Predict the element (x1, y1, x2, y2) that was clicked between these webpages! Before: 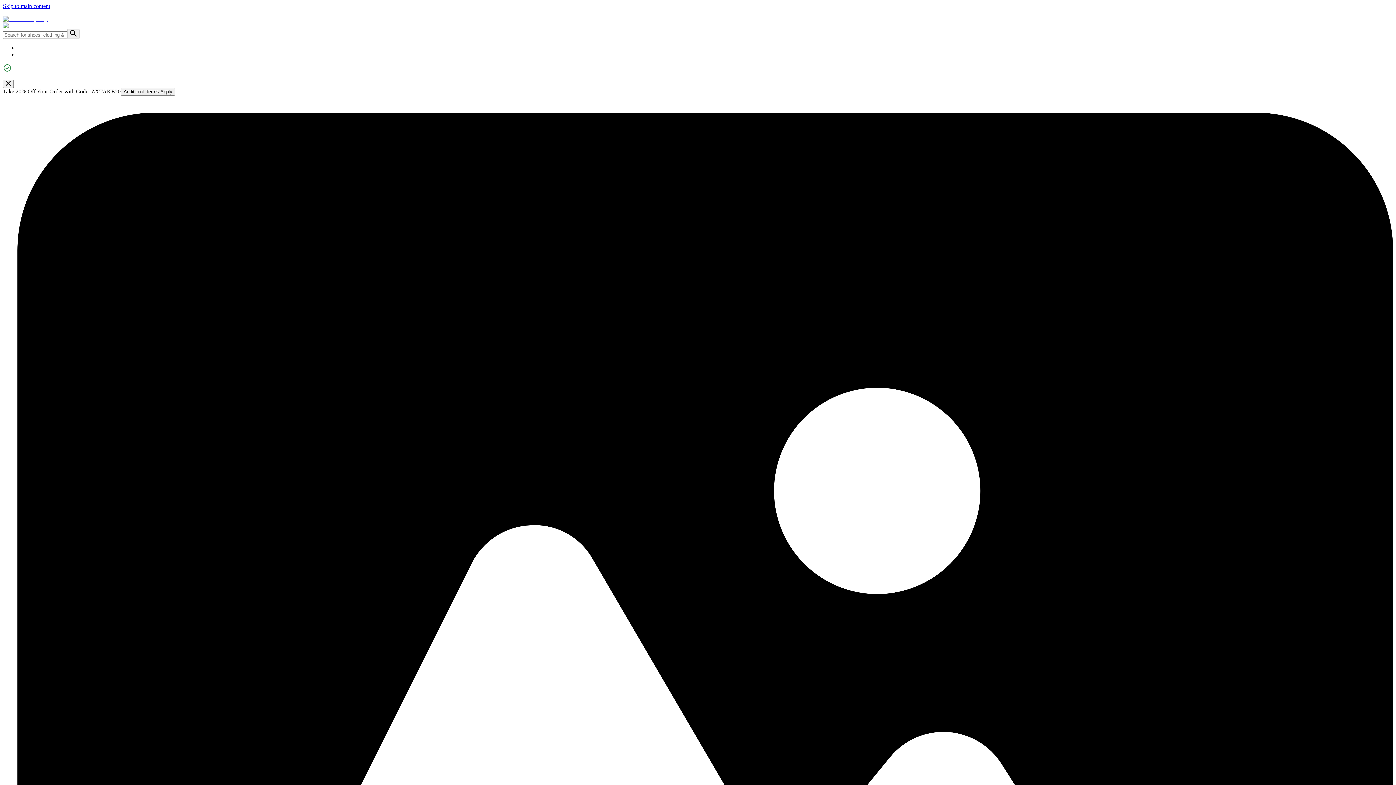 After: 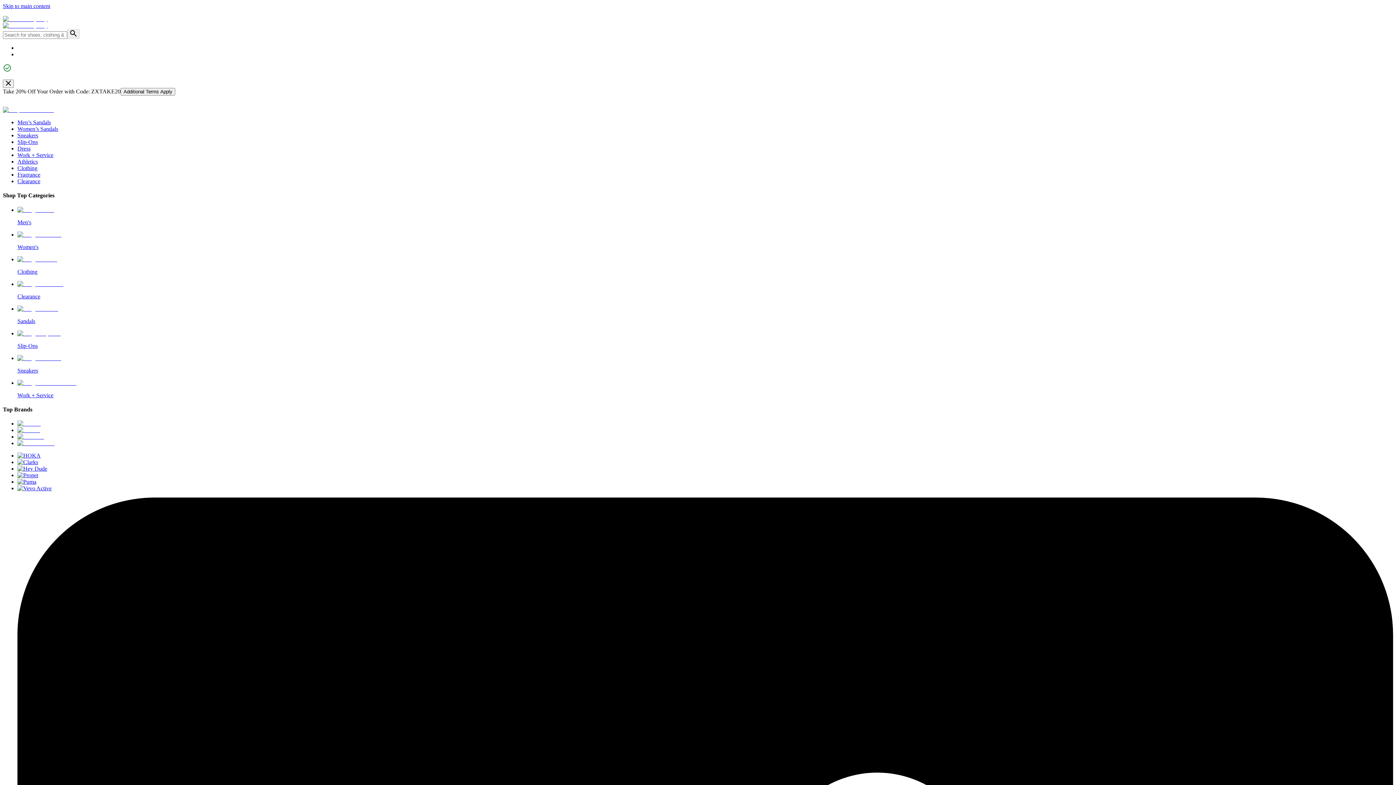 Action: bbox: (2, 22, 47, 28)